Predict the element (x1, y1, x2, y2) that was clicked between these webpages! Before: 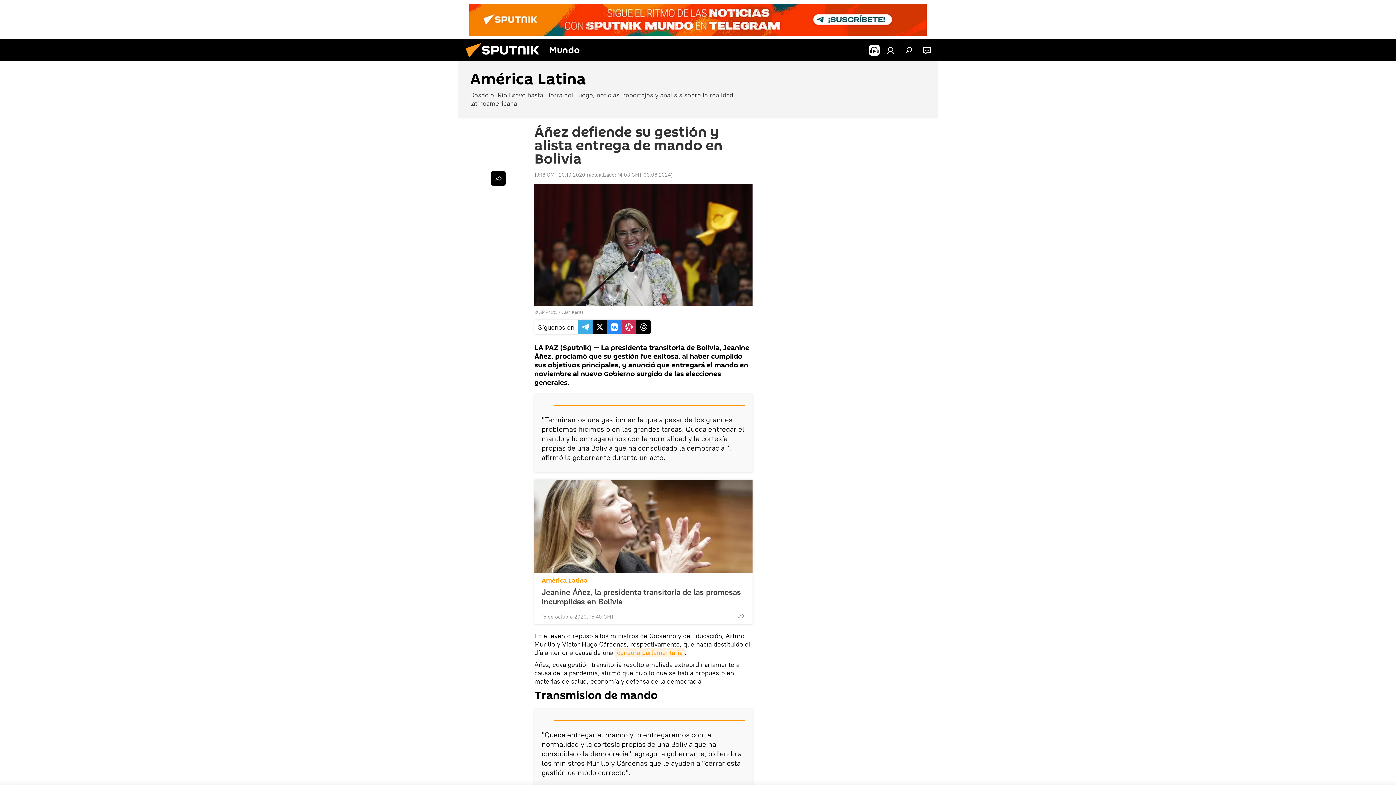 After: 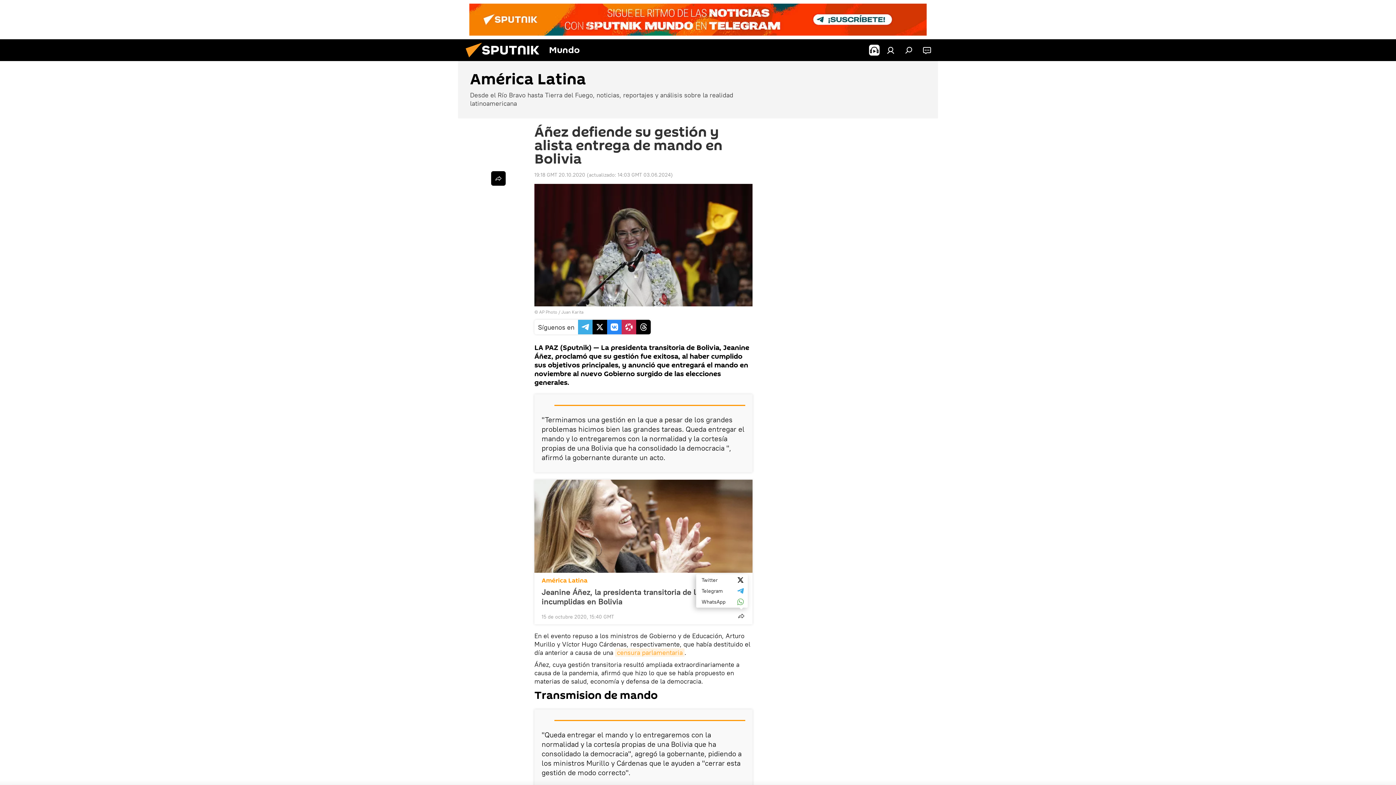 Action: bbox: (734, 609, 748, 623)